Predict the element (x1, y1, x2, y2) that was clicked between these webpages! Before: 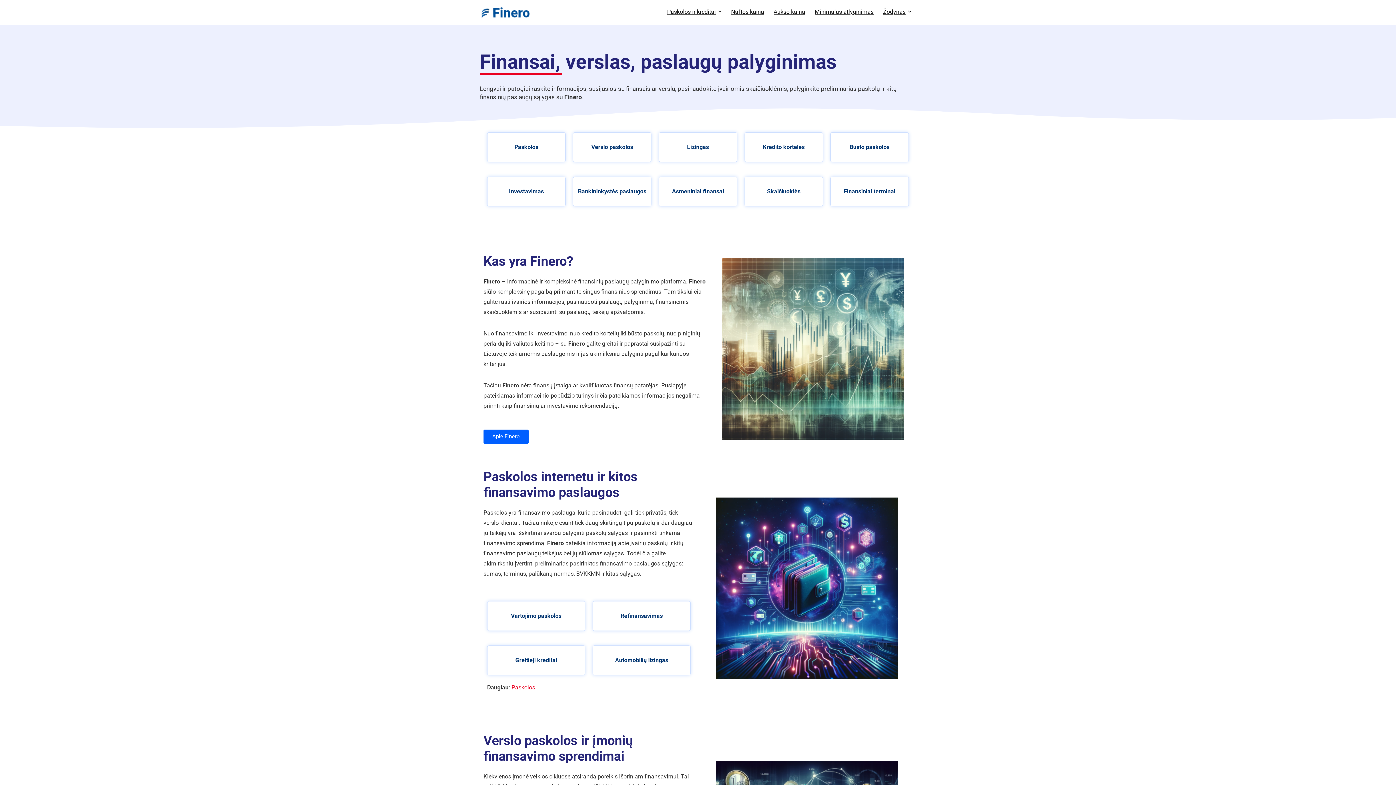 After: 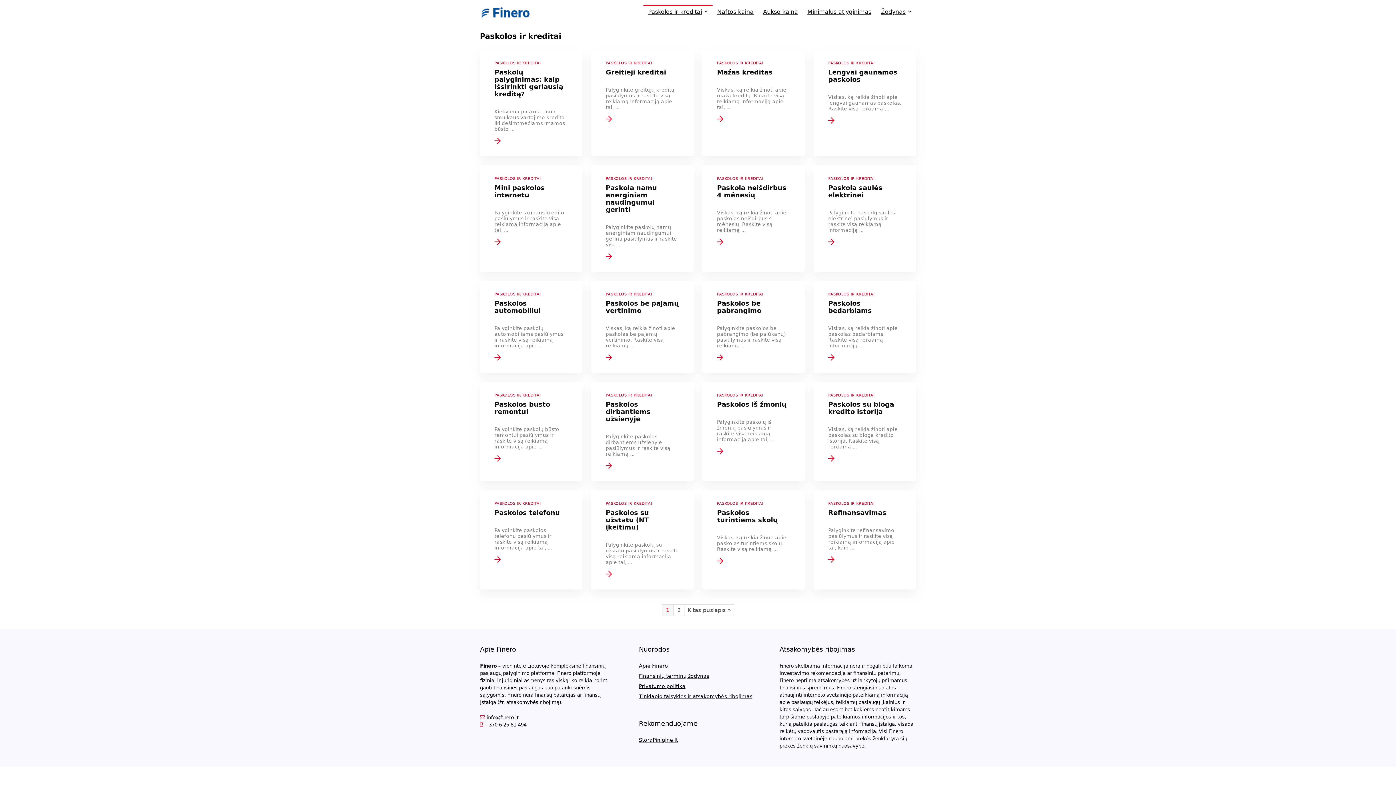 Action: bbox: (662, 5, 726, 19) label: Paskolos ir kreditai